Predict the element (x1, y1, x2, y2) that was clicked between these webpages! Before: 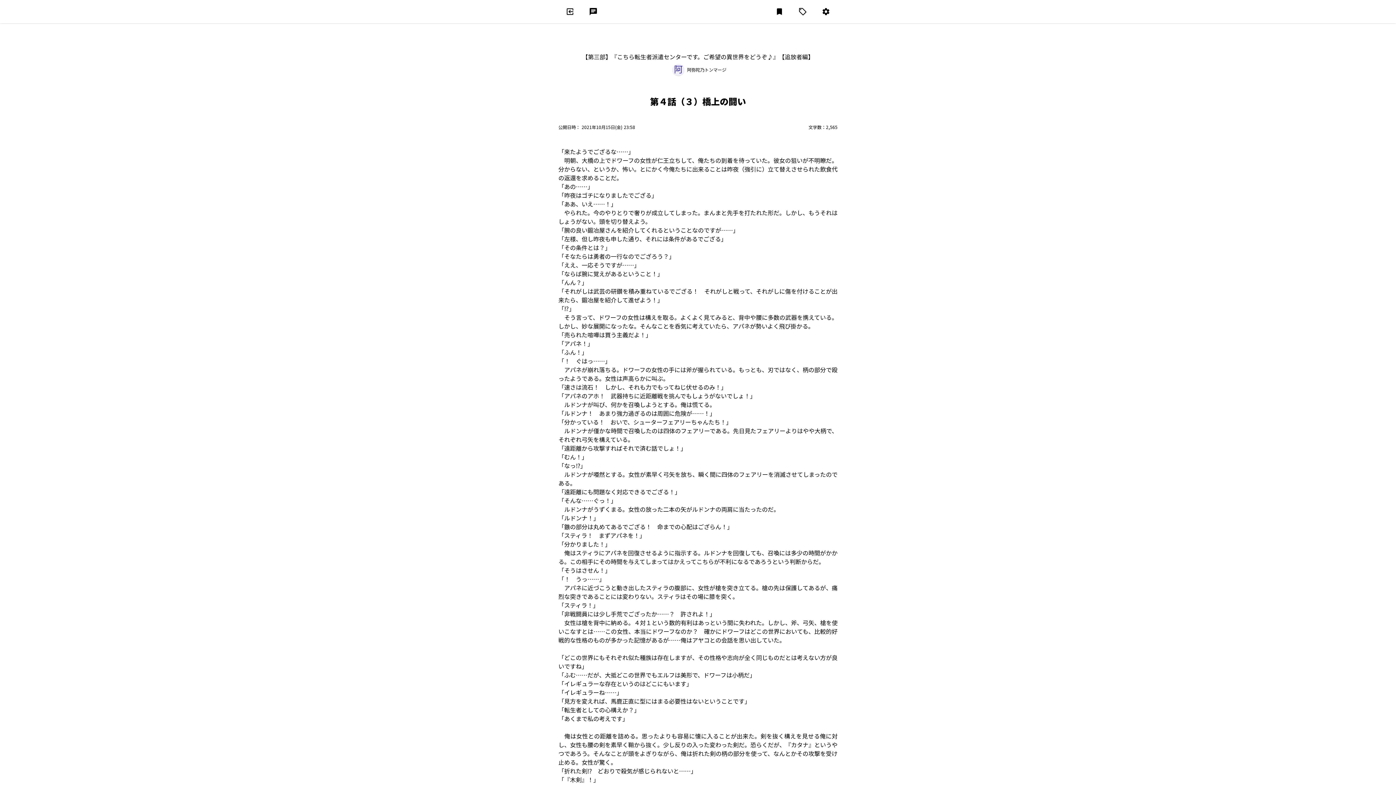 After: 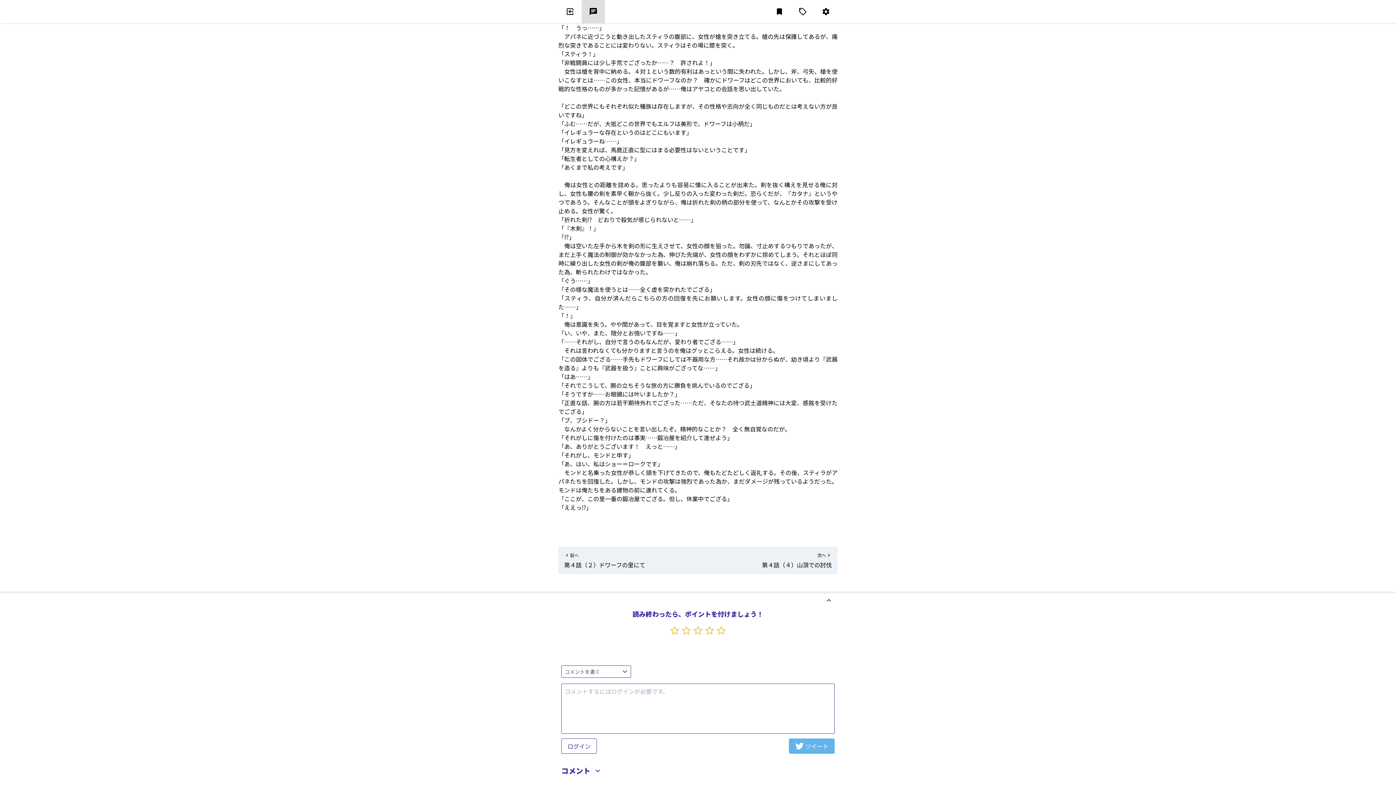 Action: bbox: (581, 0, 605, 23)